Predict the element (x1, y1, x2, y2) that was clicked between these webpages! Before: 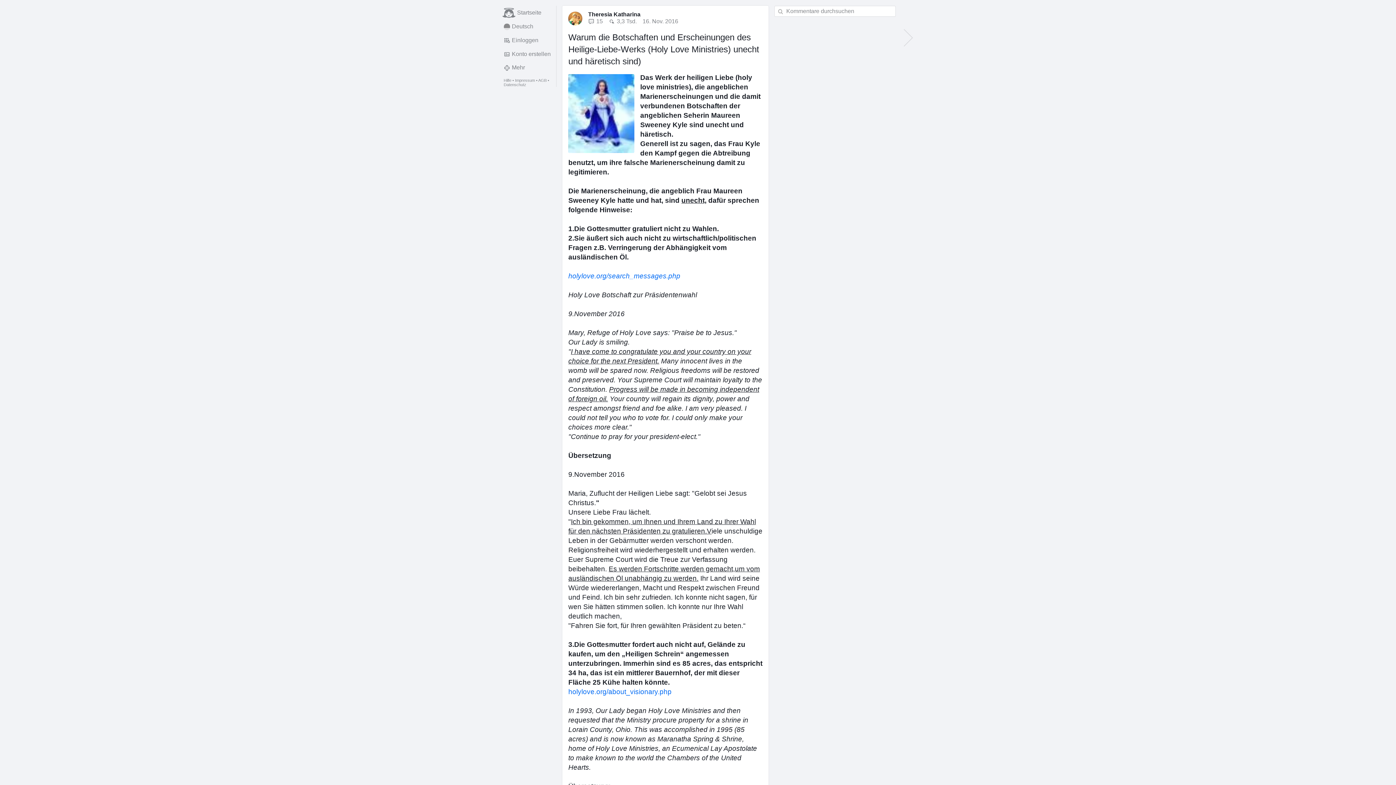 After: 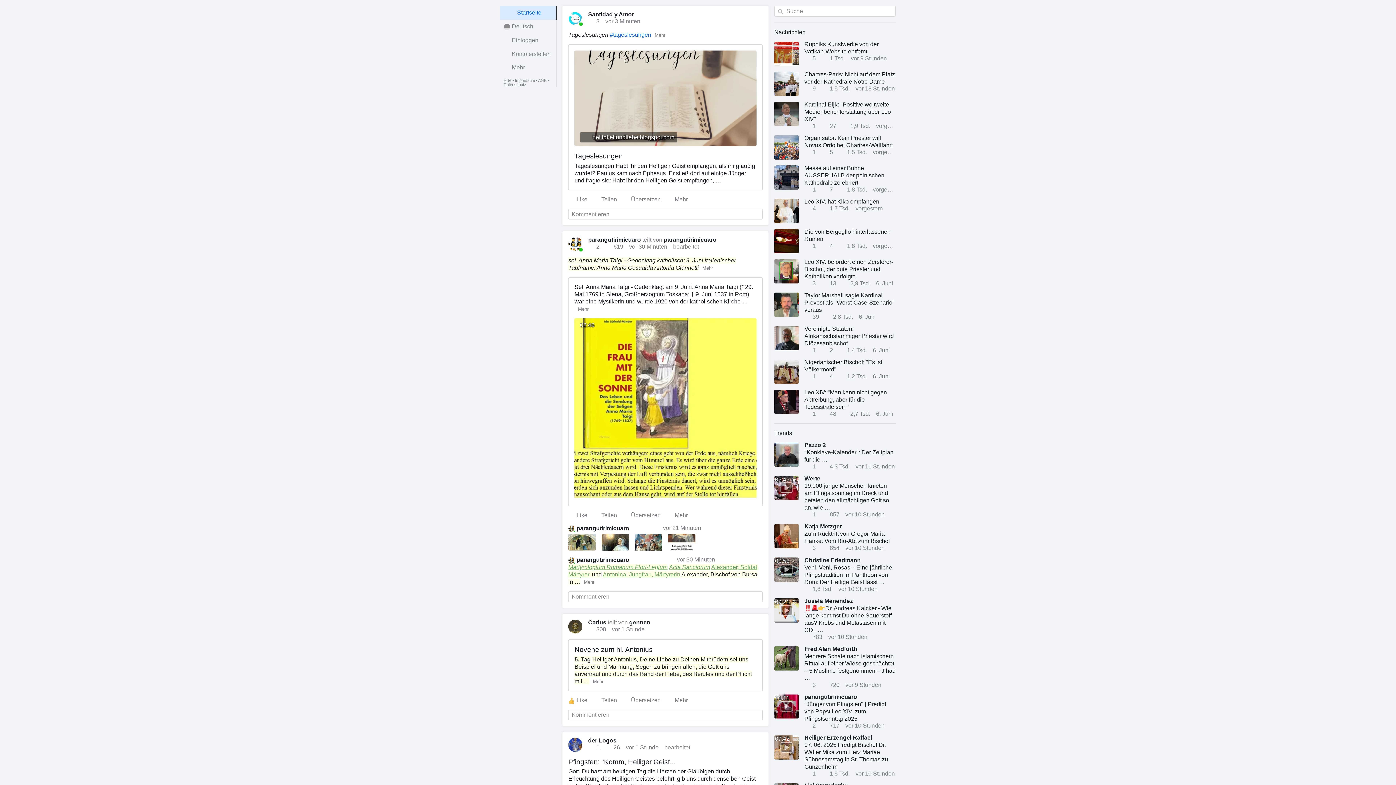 Action: label: Startseite bbox: (500, 5, 556, 19)